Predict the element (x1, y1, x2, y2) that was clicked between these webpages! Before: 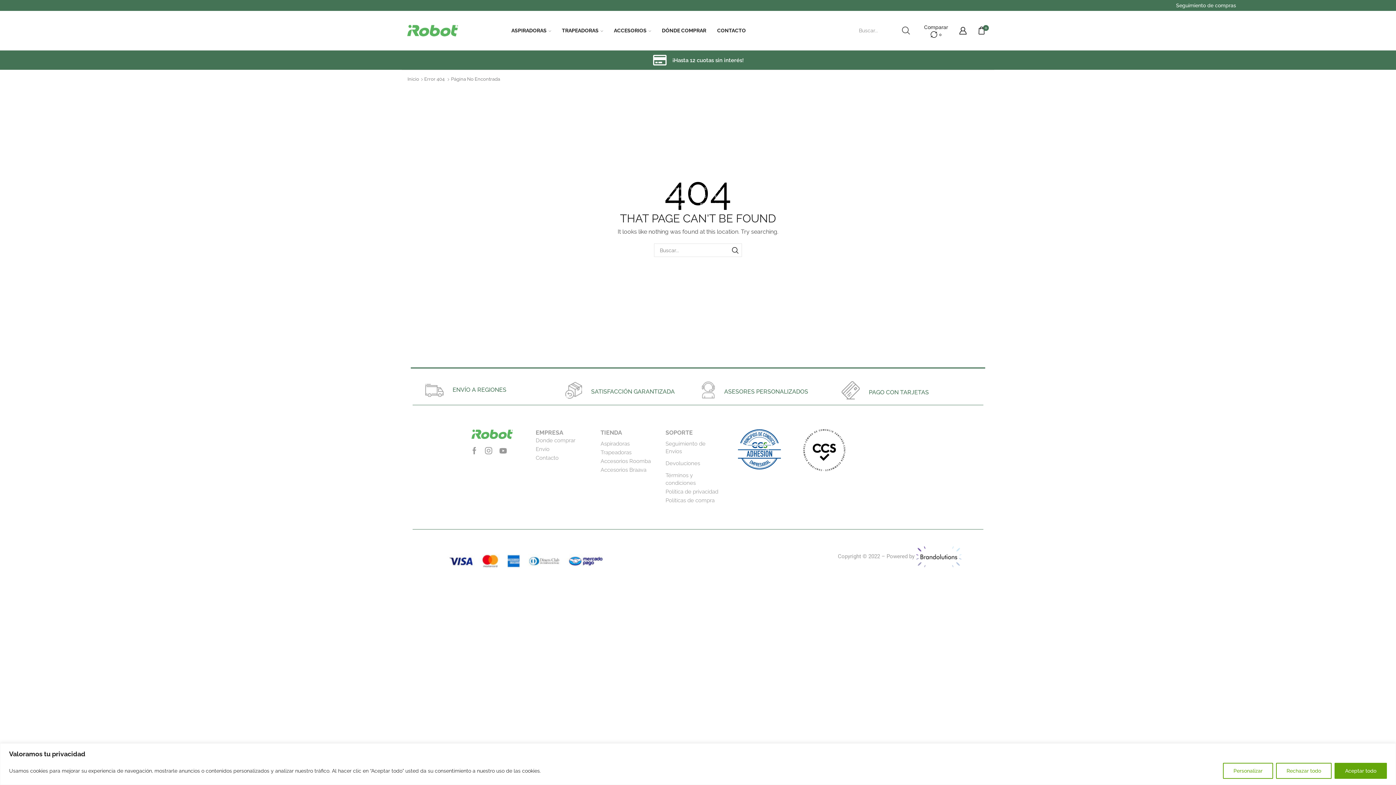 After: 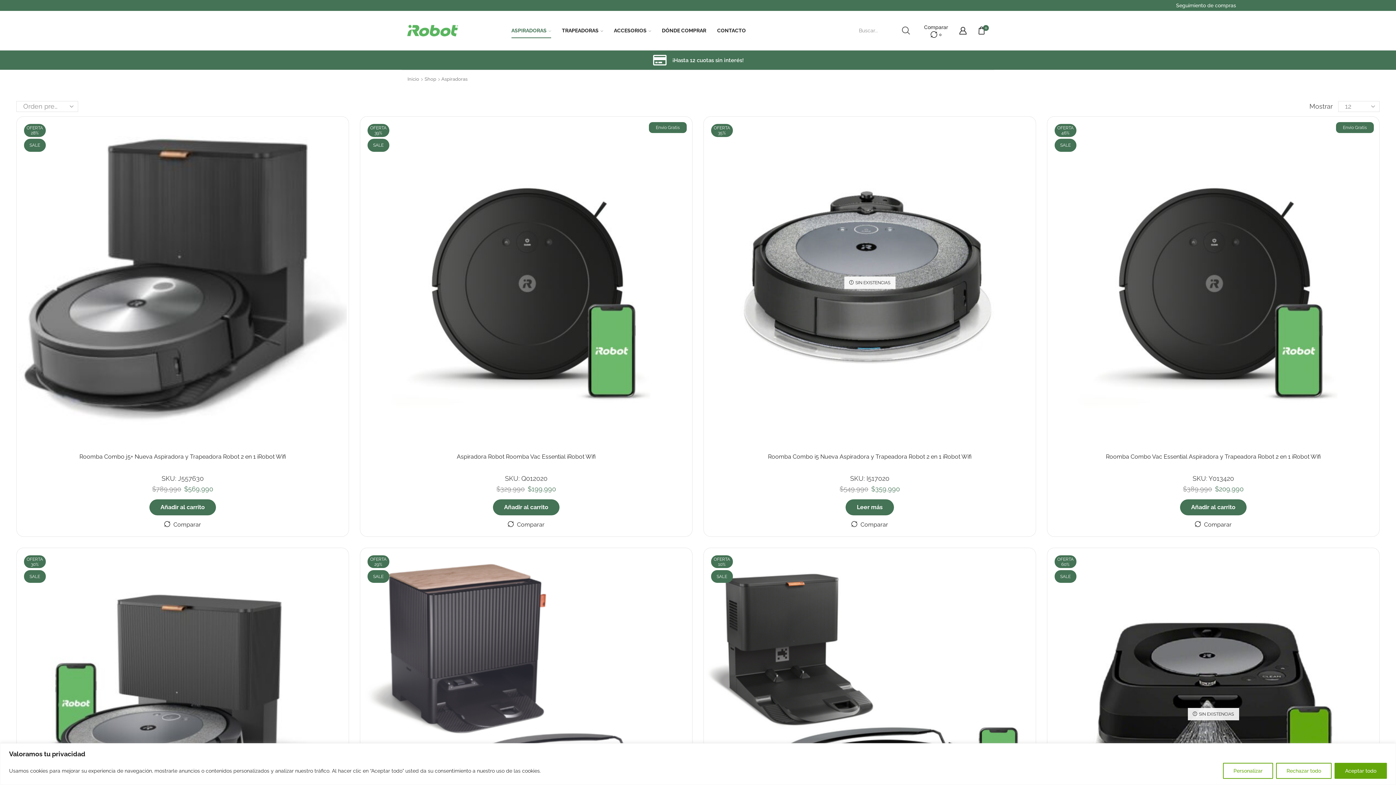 Action: bbox: (600, 436, 658, 448) label: Aspiradoras